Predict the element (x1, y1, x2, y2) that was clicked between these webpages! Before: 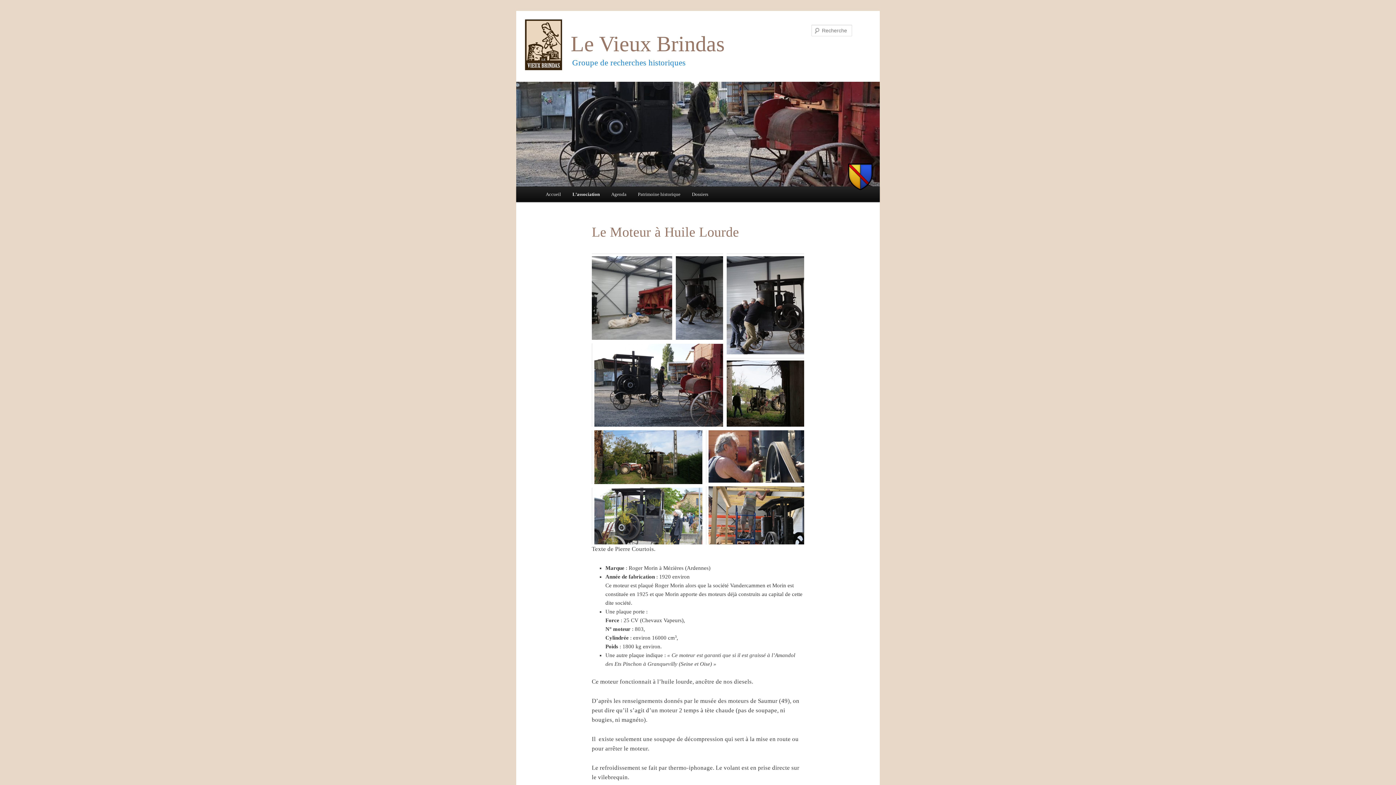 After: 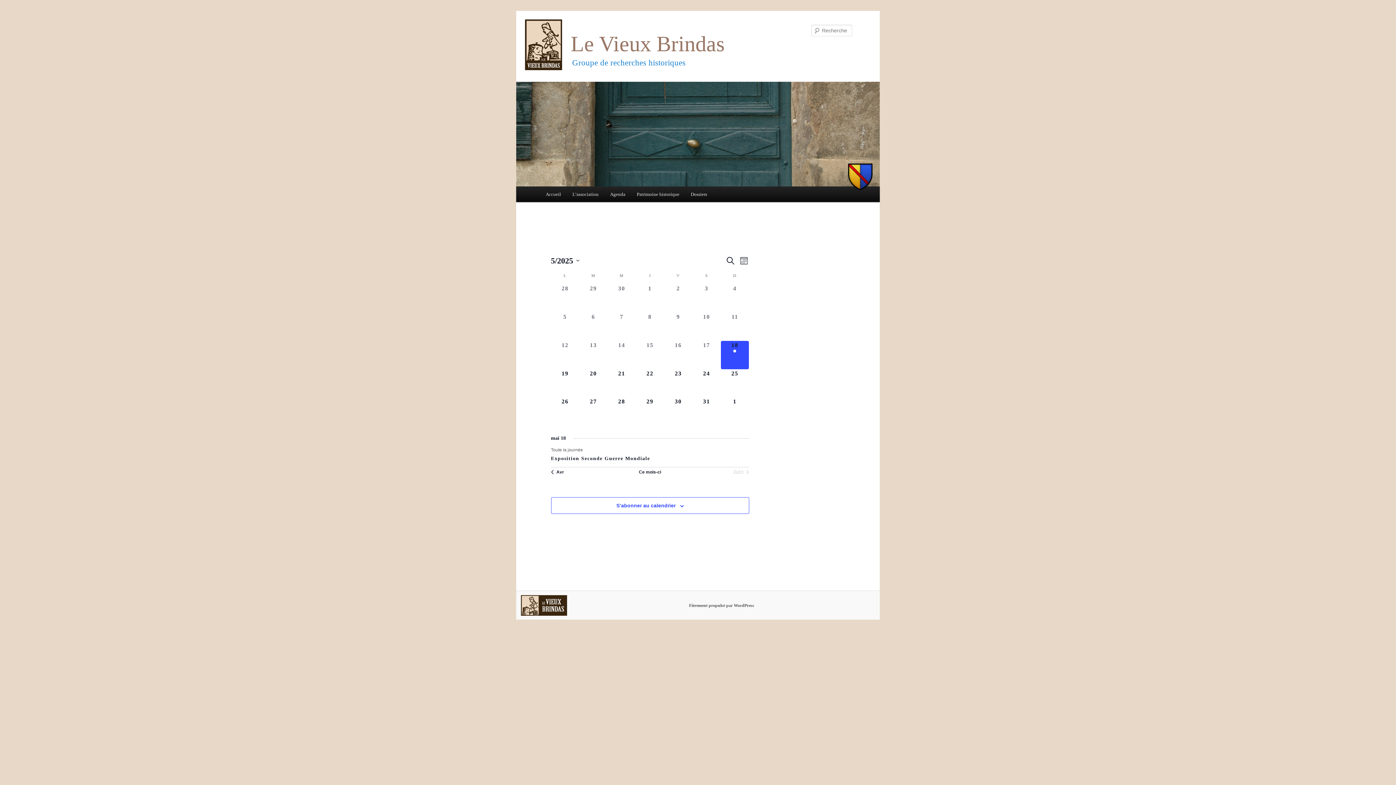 Action: label: Agenda bbox: (605, 186, 632, 202)